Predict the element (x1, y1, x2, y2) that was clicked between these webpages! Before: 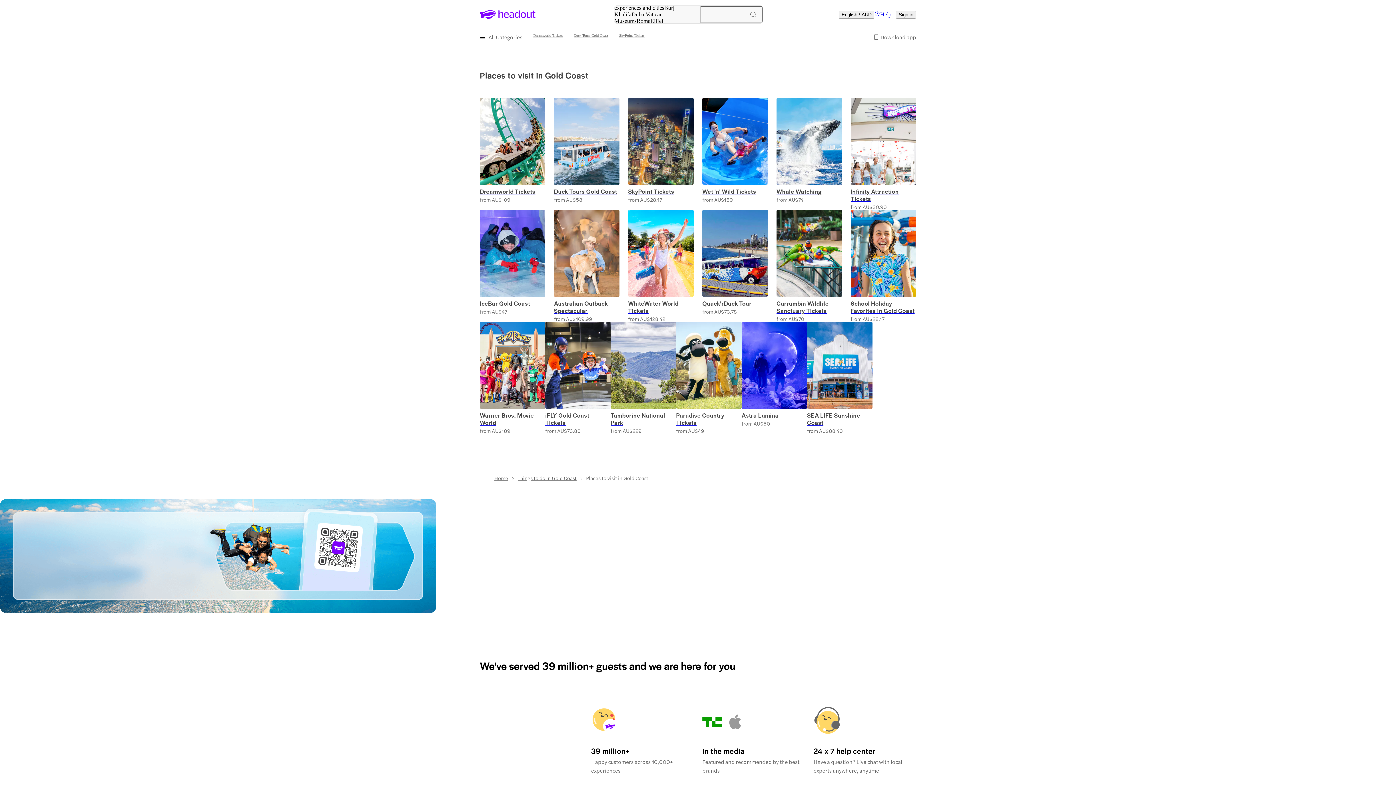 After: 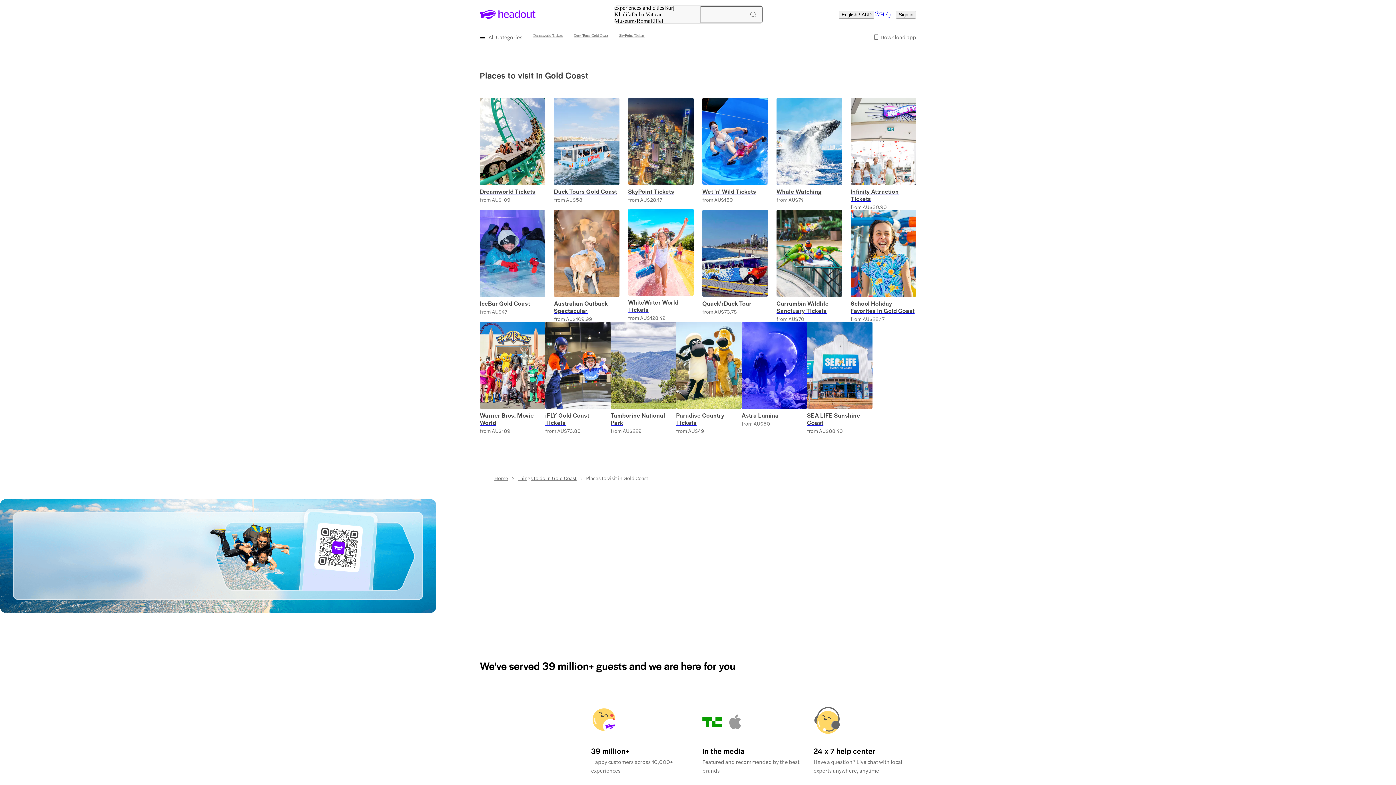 Action: label: WhiteWater World Tickets bbox: (628, 300, 693, 314)